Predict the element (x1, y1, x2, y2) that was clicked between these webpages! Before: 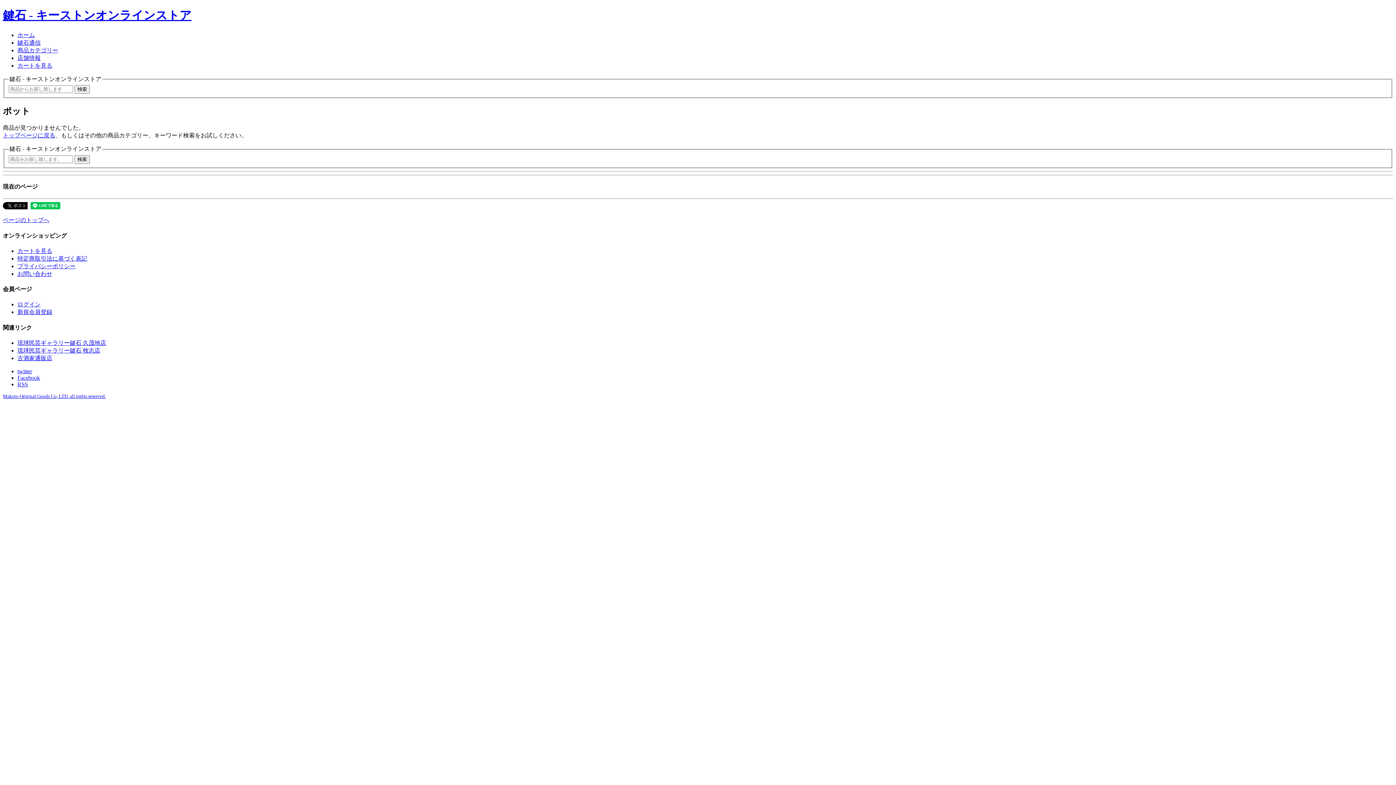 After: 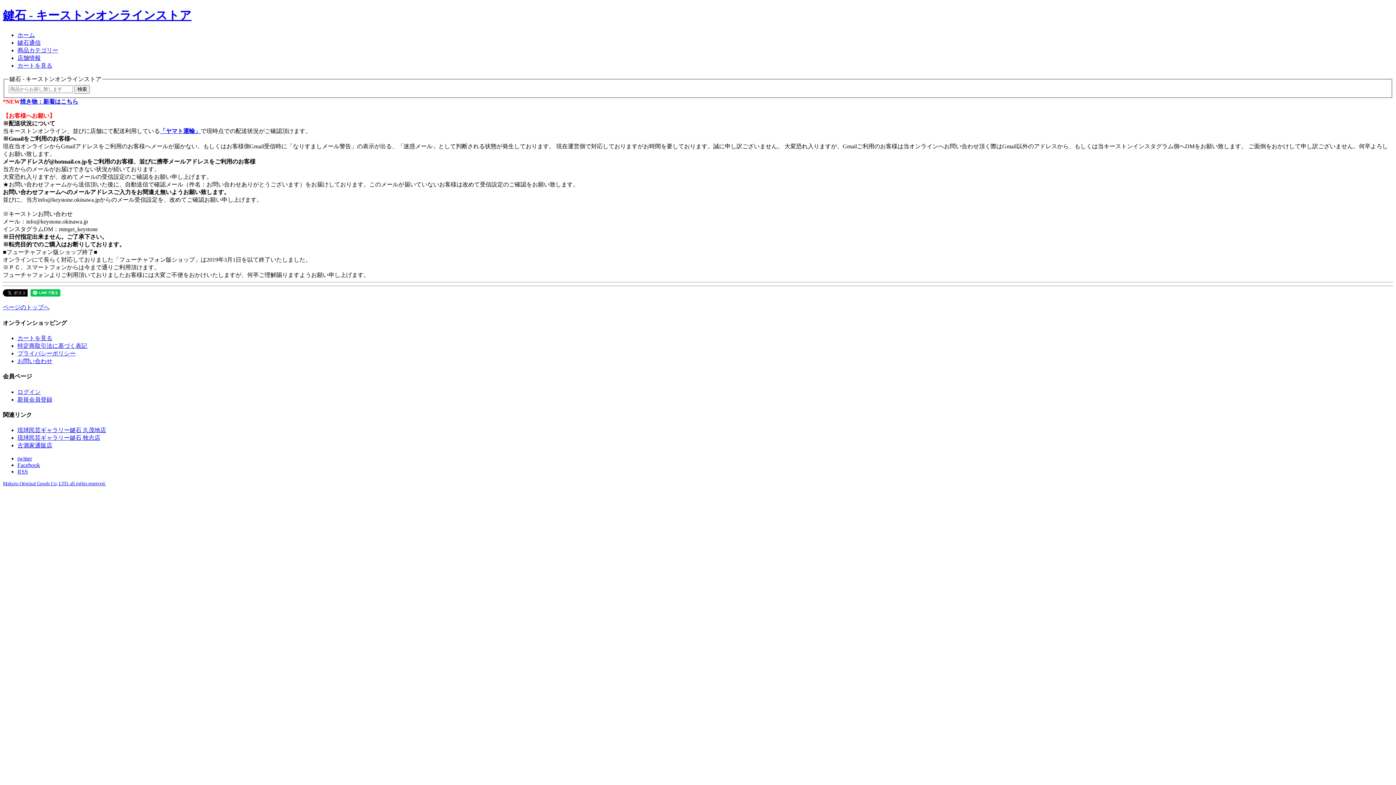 Action: bbox: (2, 132, 55, 138) label: トップページに戻る